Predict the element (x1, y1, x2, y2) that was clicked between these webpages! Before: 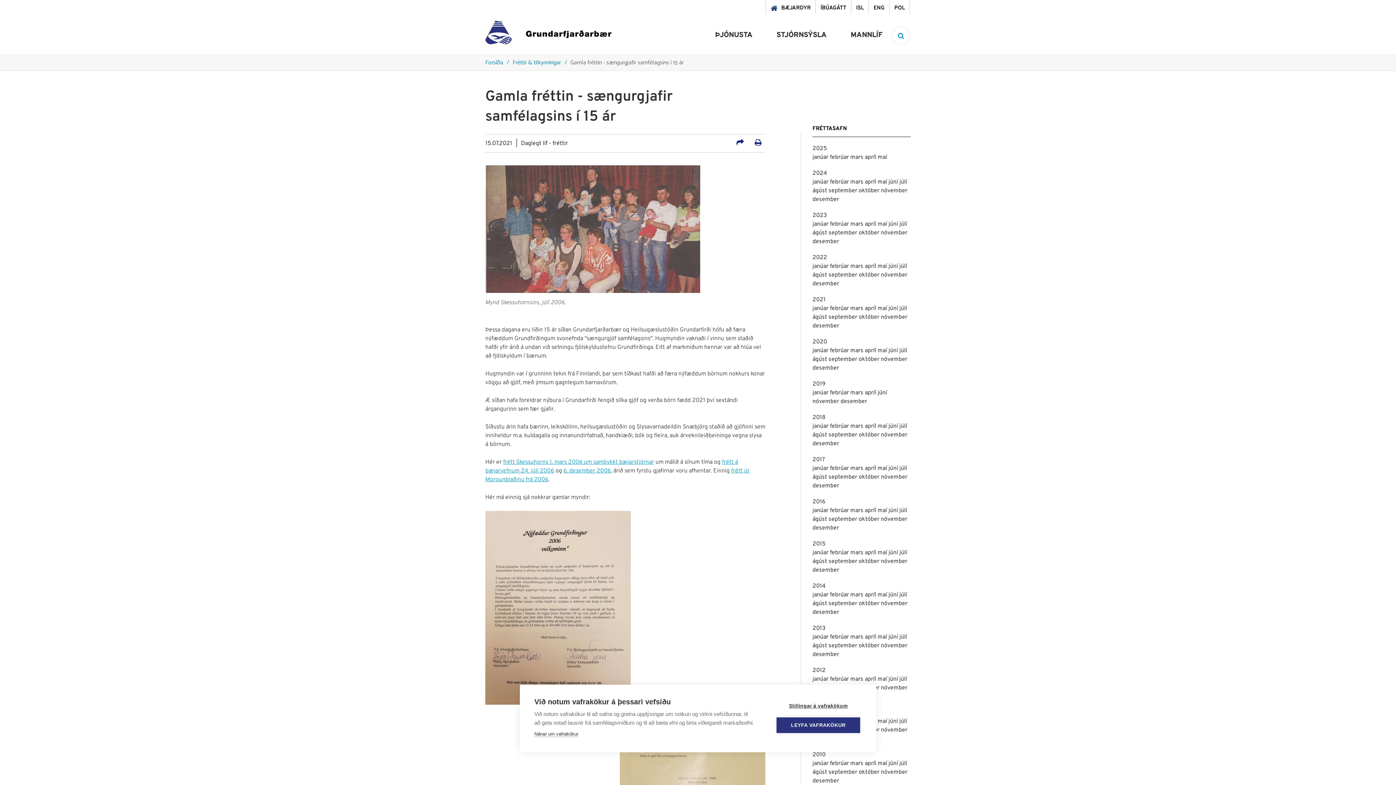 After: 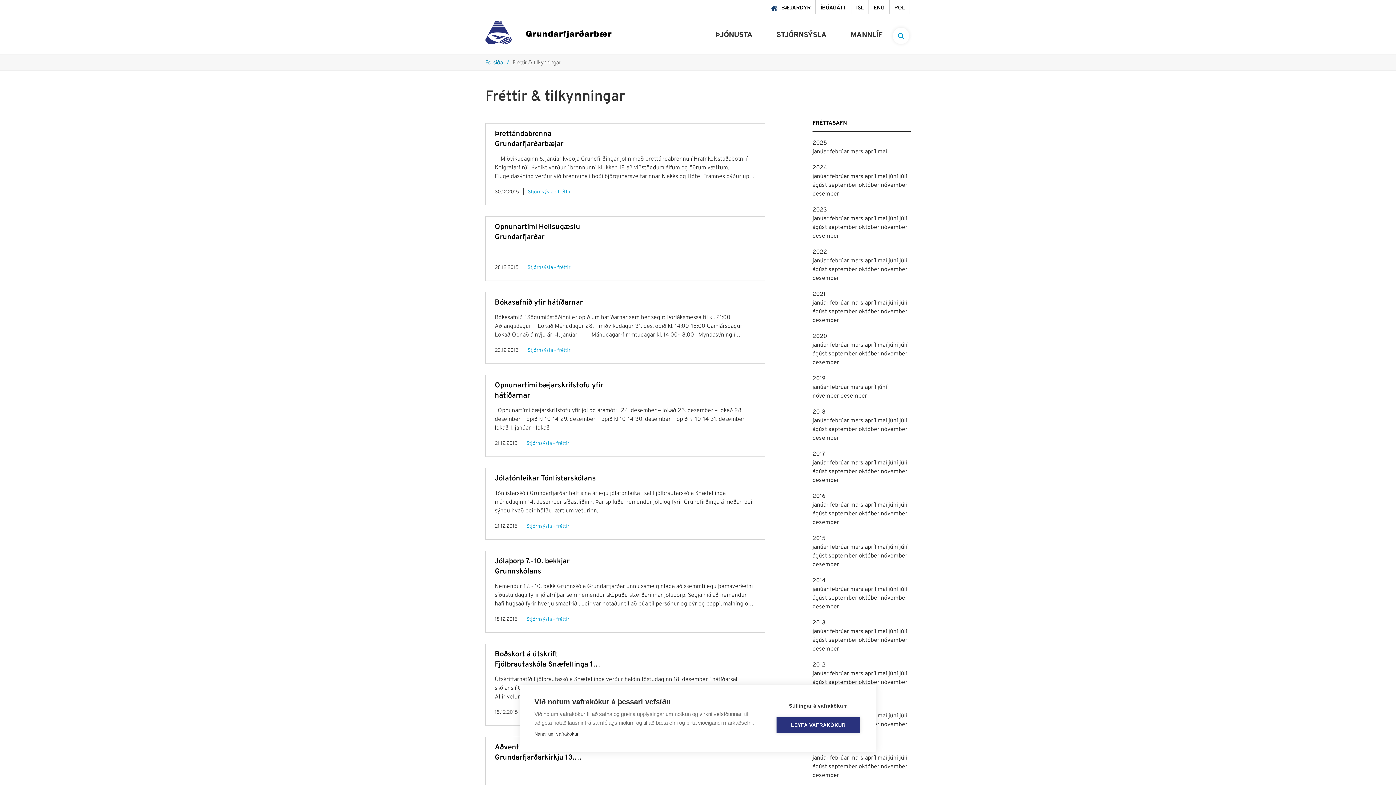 Action: bbox: (812, 540, 825, 548) label: 2015